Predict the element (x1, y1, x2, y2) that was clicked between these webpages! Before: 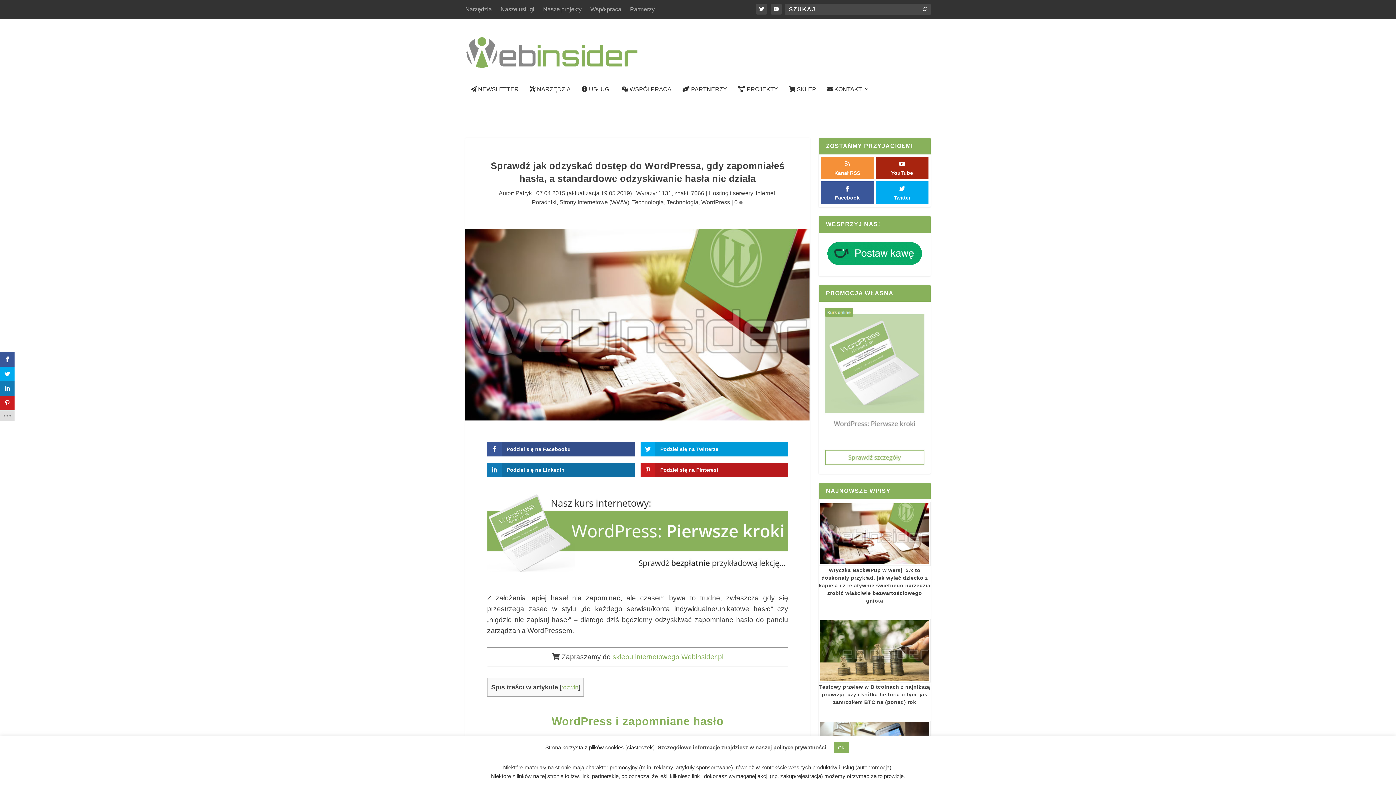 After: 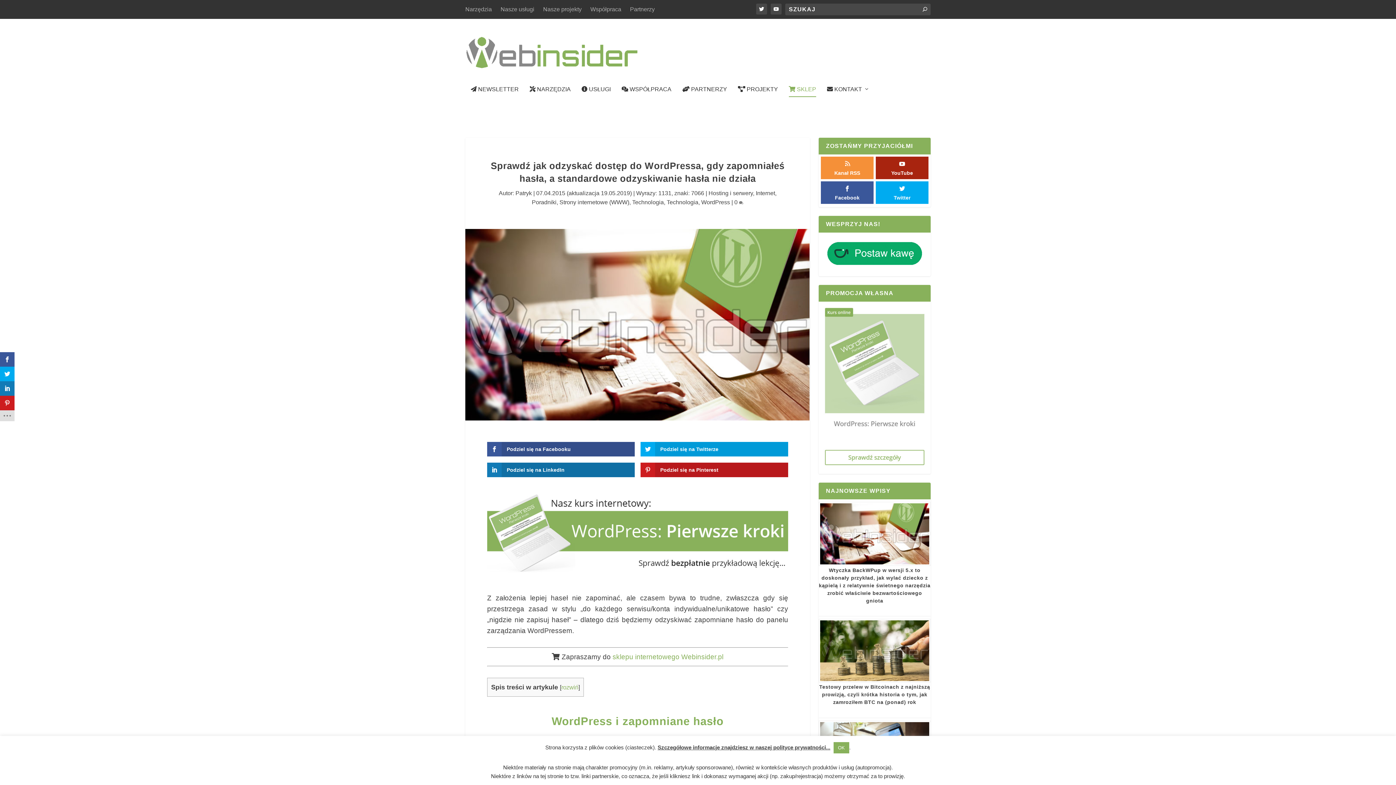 Action: label:  SKLEP bbox: (789, 86, 816, 123)